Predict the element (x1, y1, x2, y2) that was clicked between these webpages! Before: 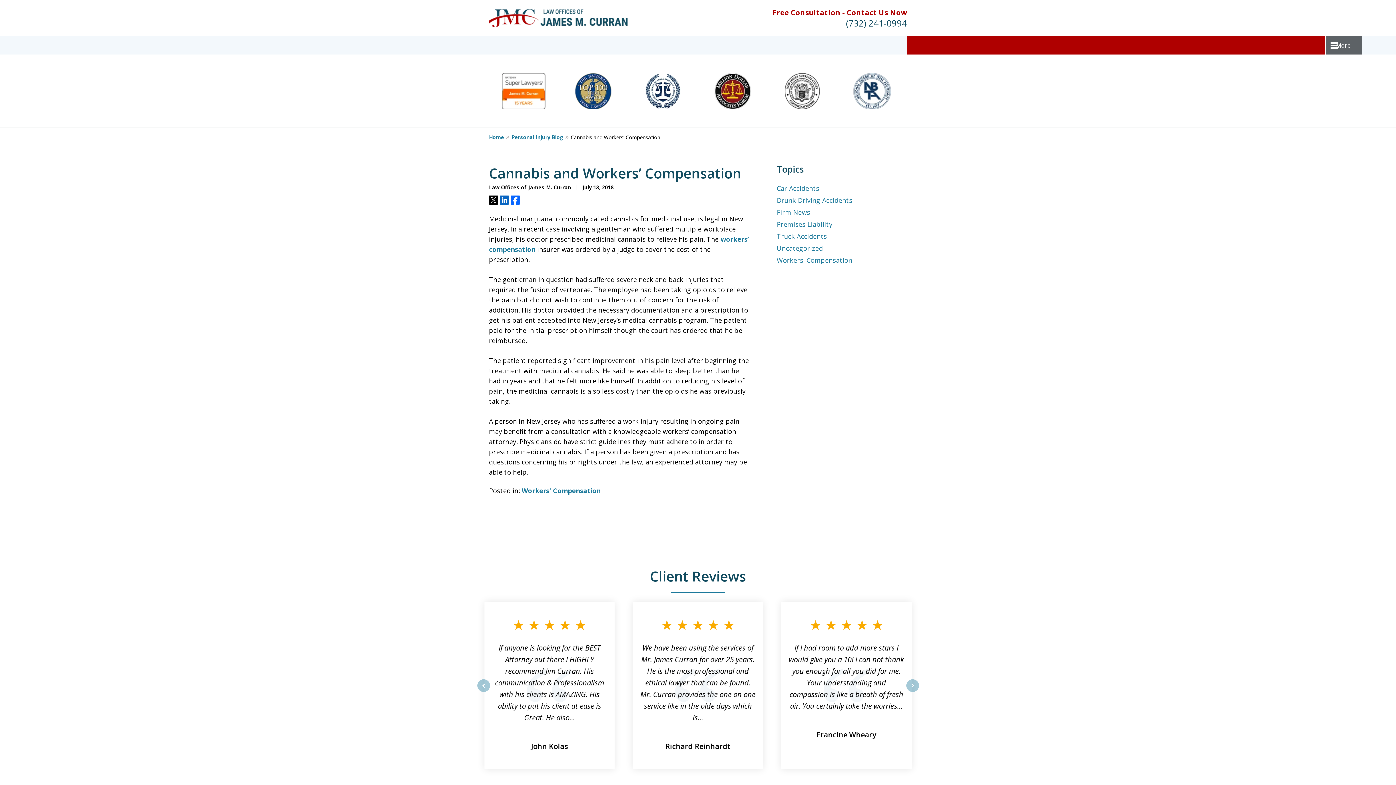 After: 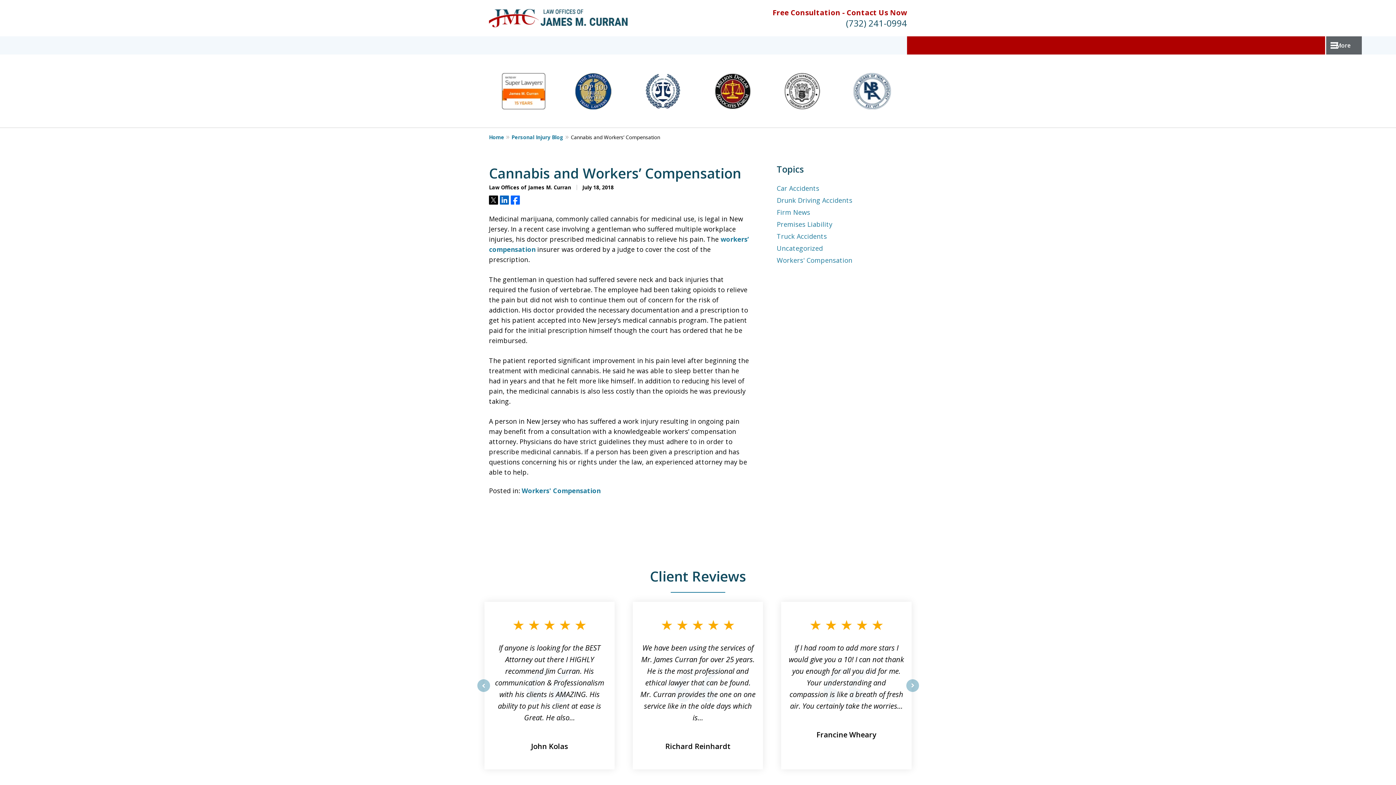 Action: bbox: (500, 195, 509, 204) label: Share